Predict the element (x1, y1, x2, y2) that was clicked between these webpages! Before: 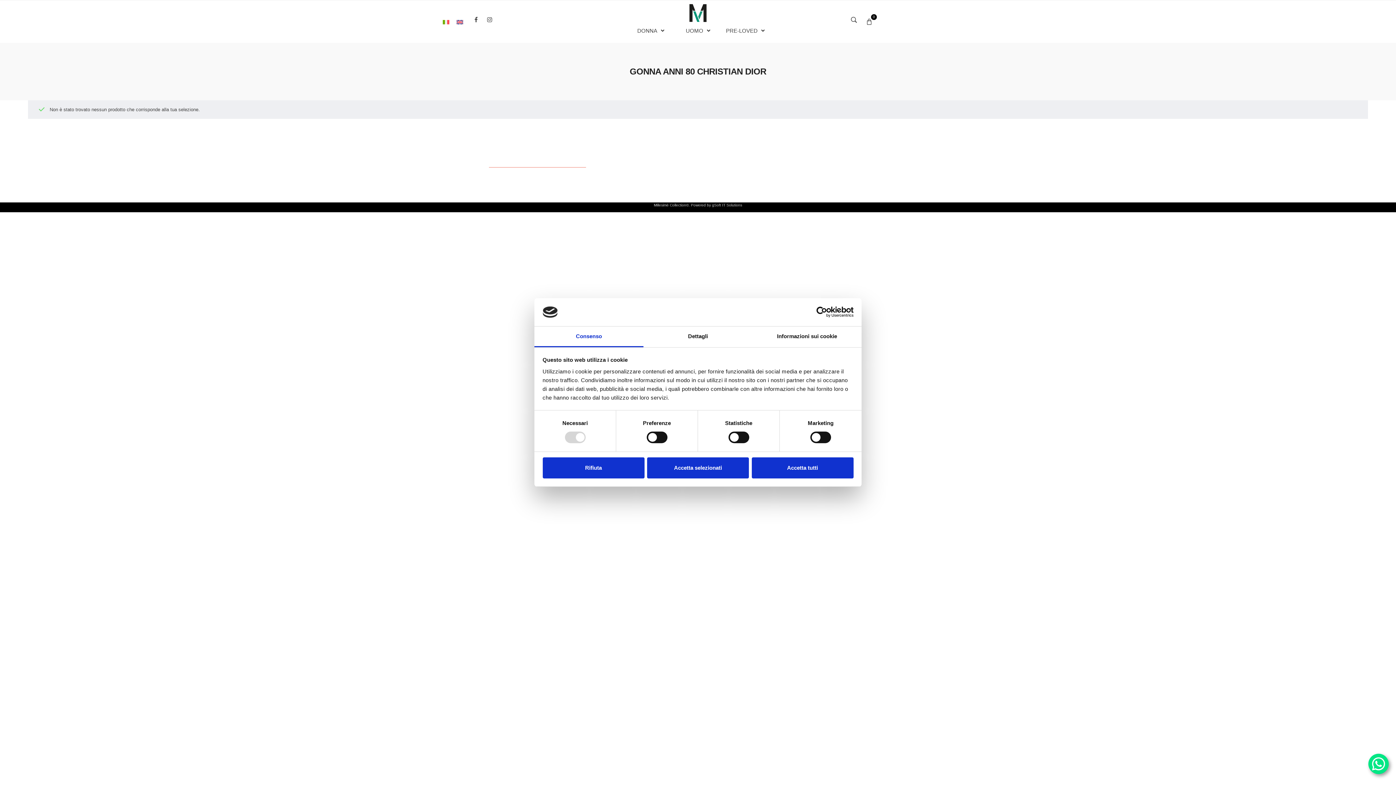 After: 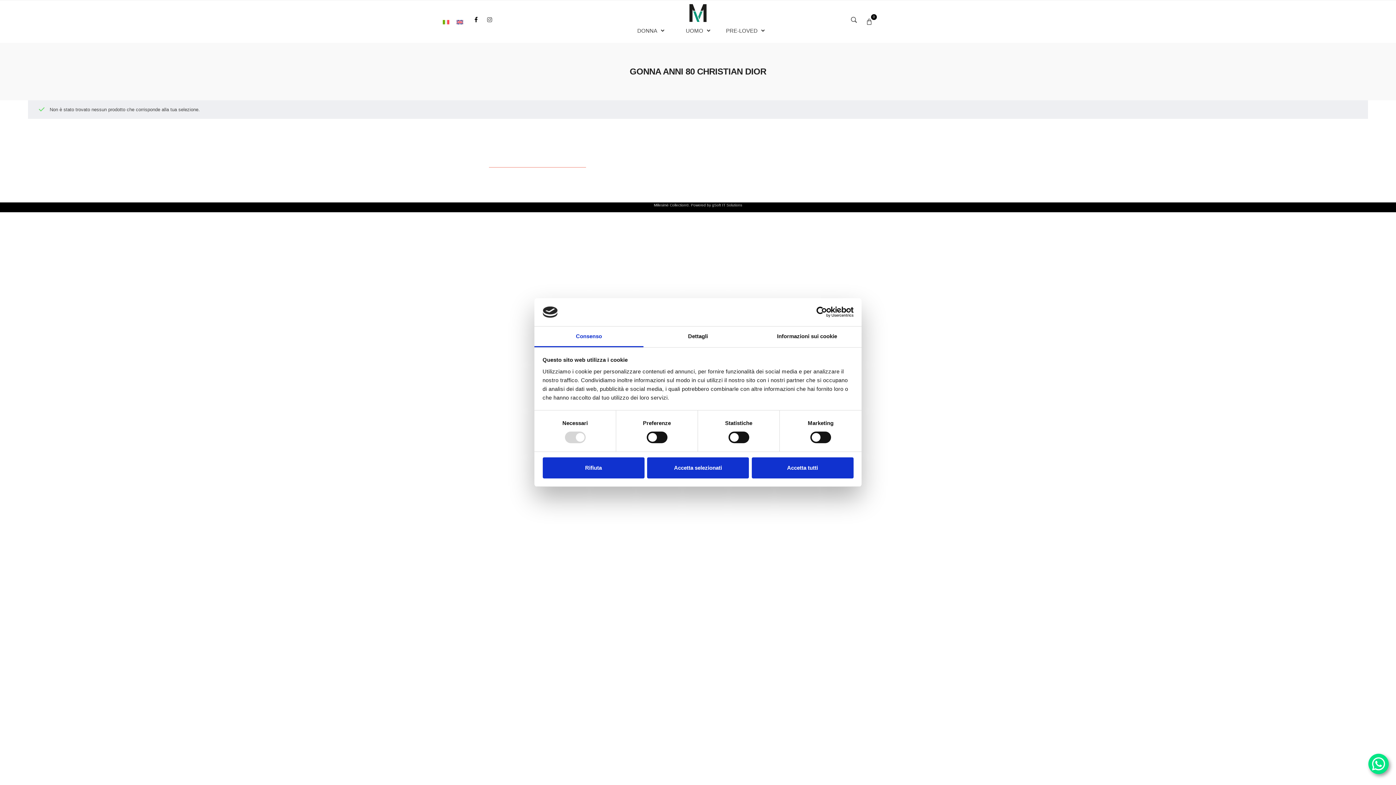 Action: bbox: (469, 13, 482, 25)